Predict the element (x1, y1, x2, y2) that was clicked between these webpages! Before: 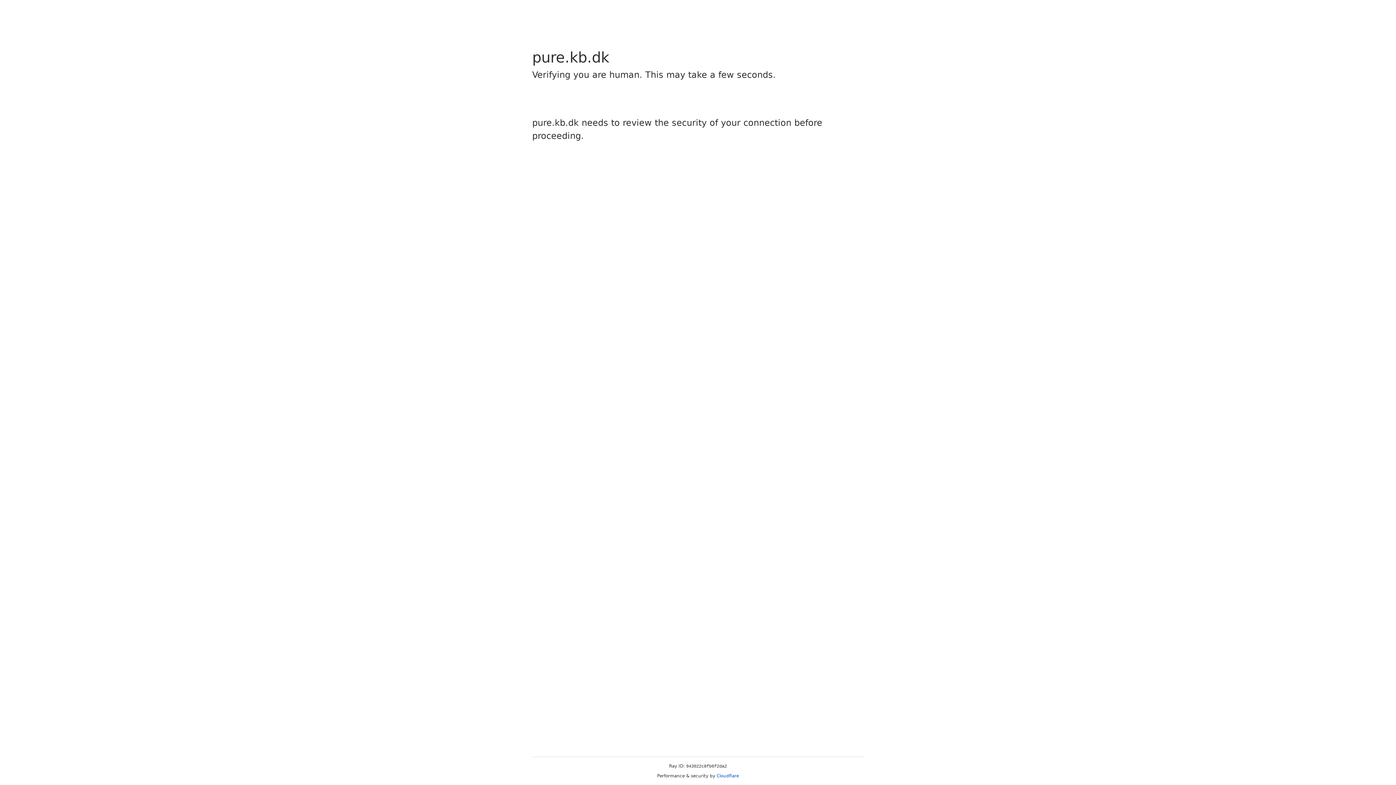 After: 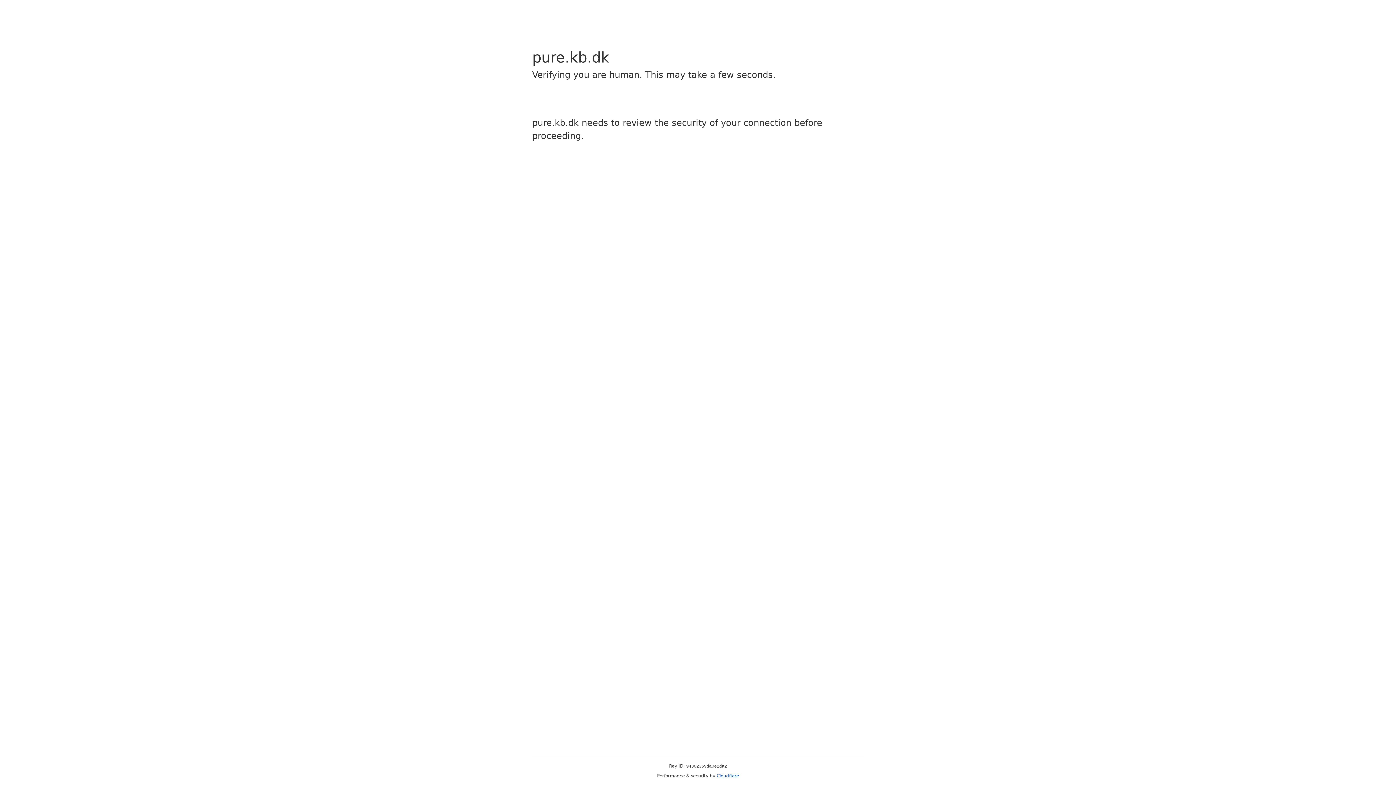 Action: label: Cloudflare bbox: (716, 773, 739, 778)